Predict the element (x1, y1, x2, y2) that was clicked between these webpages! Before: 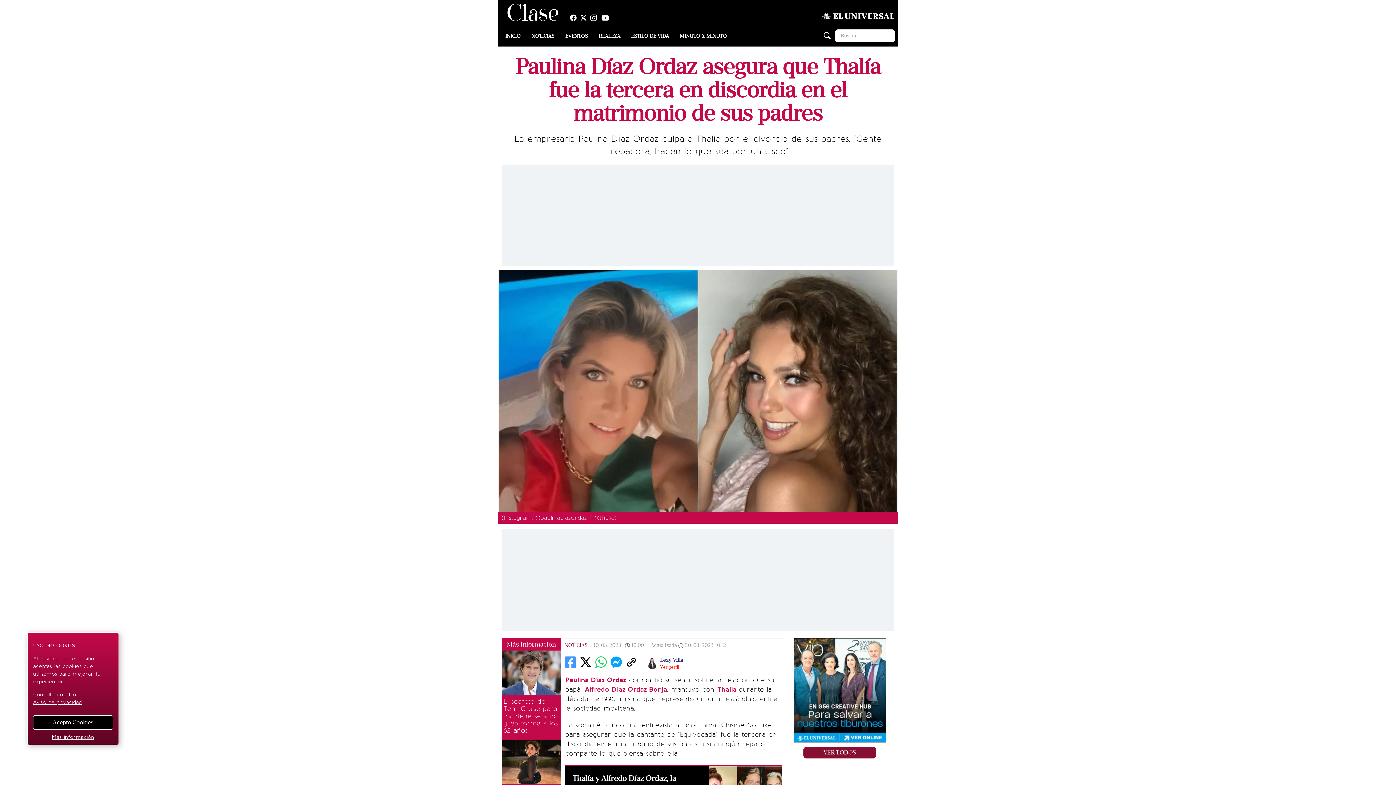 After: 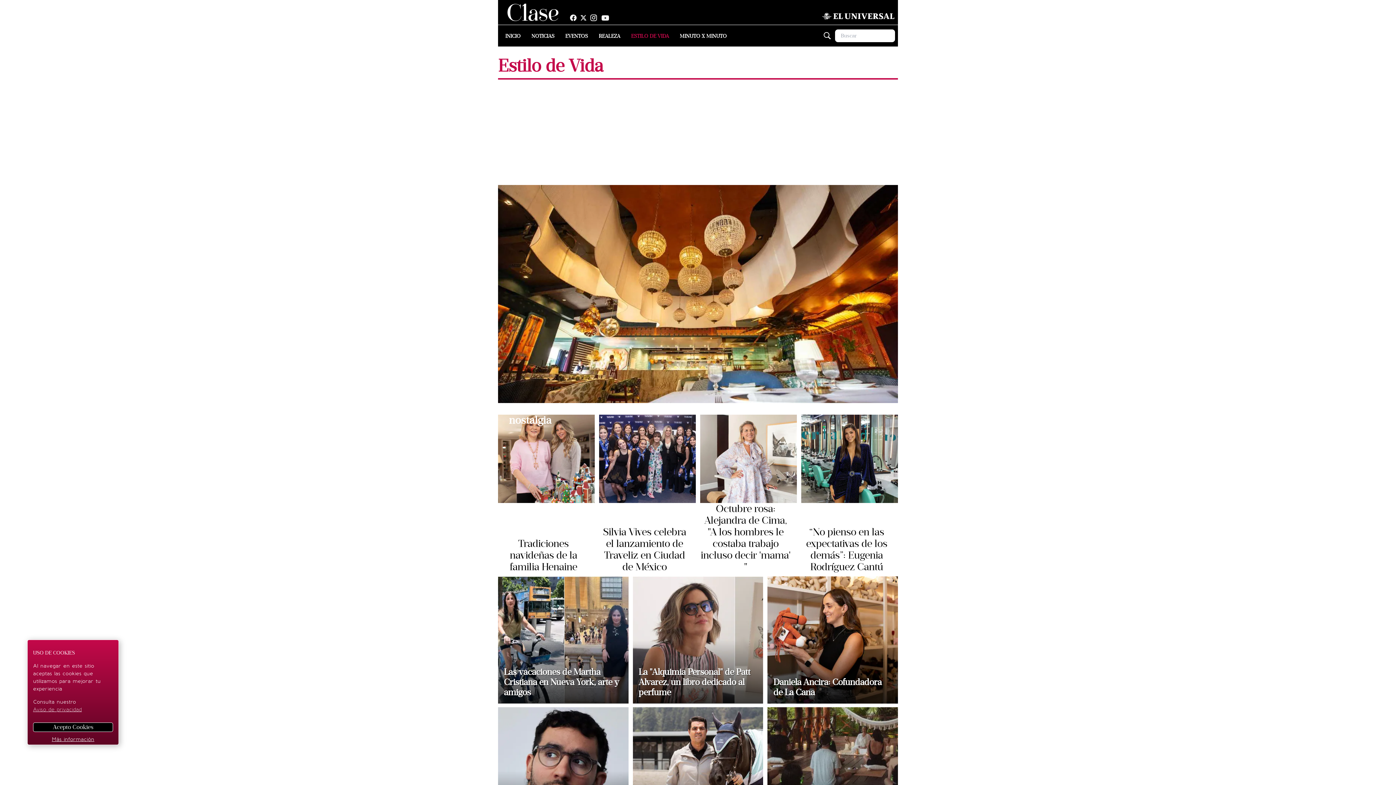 Action: bbox: (631, 32, 669, 39) label: ESTILO DE VIDA